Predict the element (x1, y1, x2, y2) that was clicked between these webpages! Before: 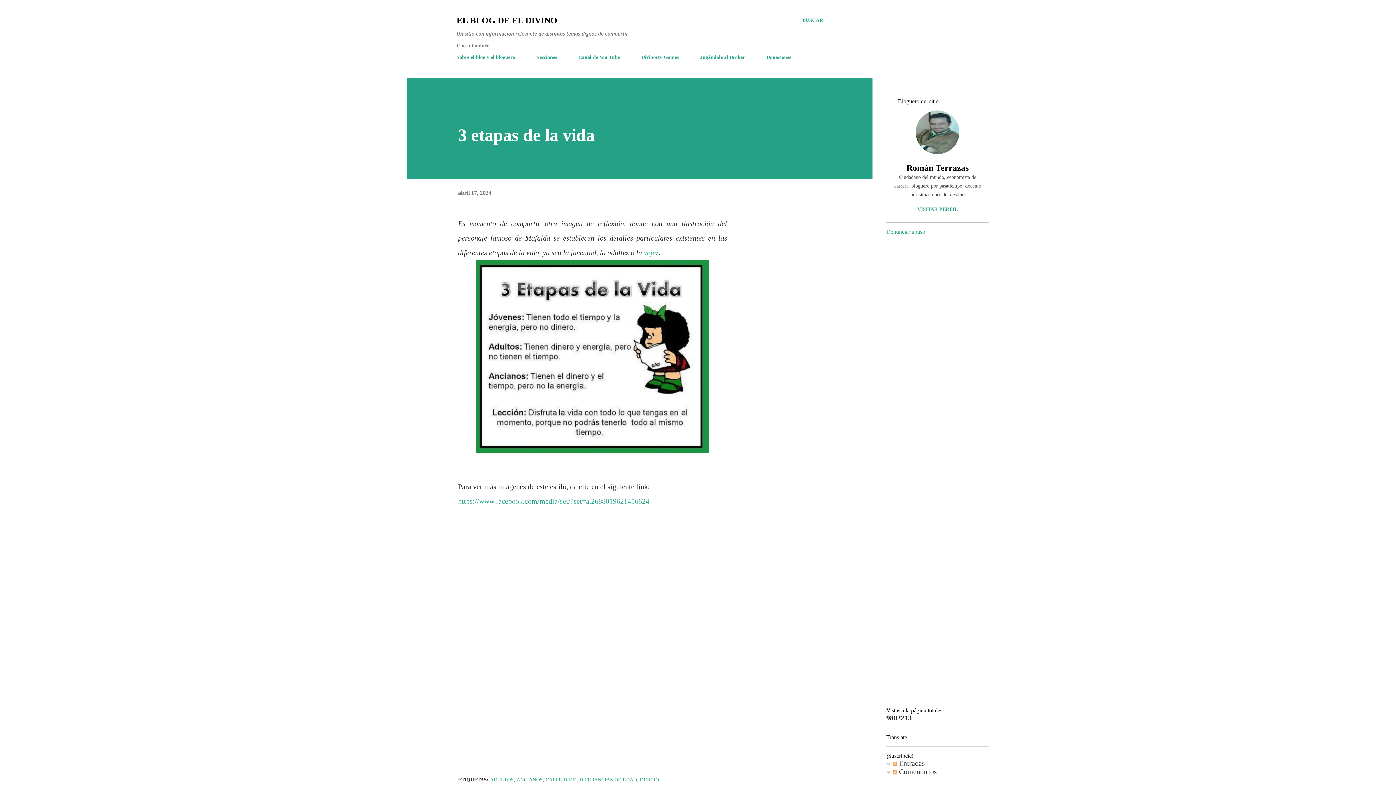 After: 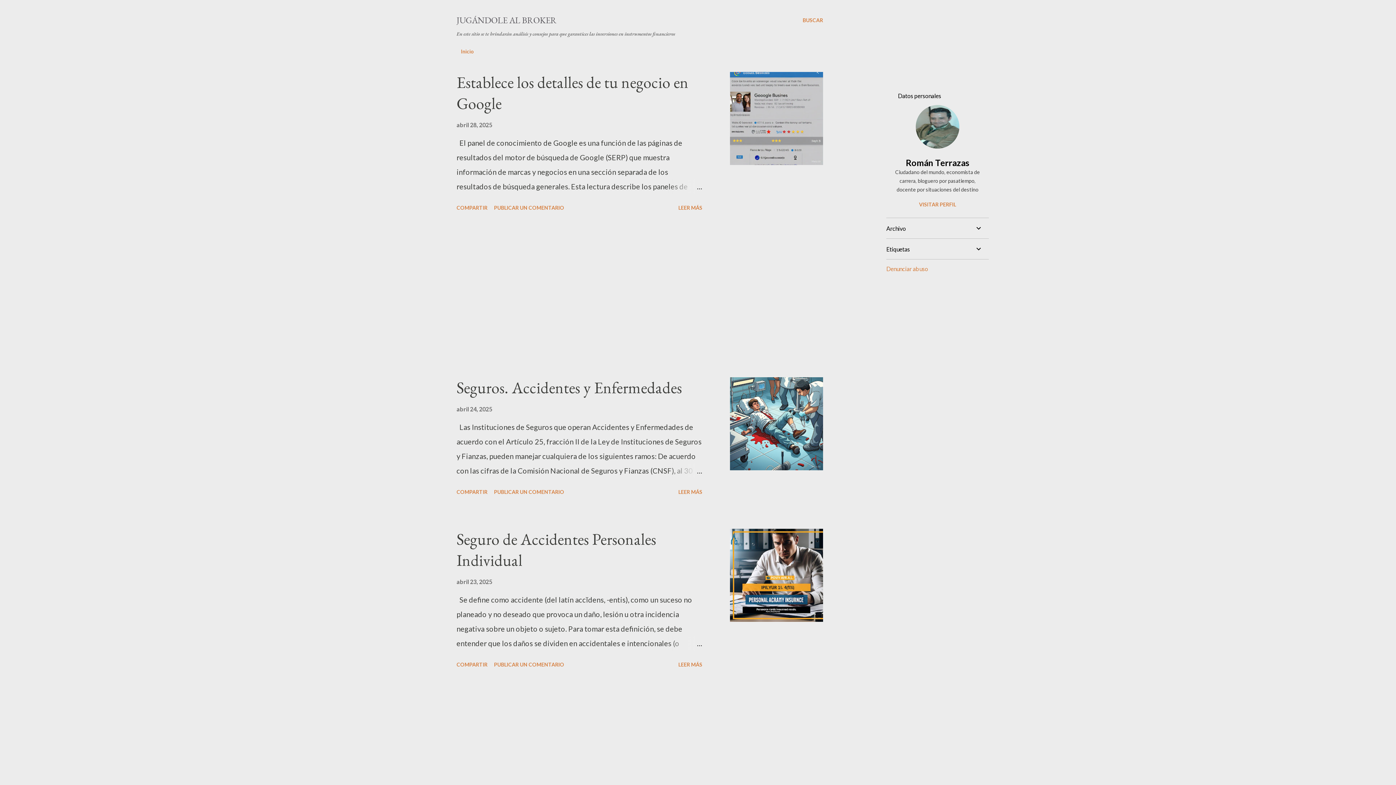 Action: label: Jugándole al Broker bbox: (696, 50, 749, 64)